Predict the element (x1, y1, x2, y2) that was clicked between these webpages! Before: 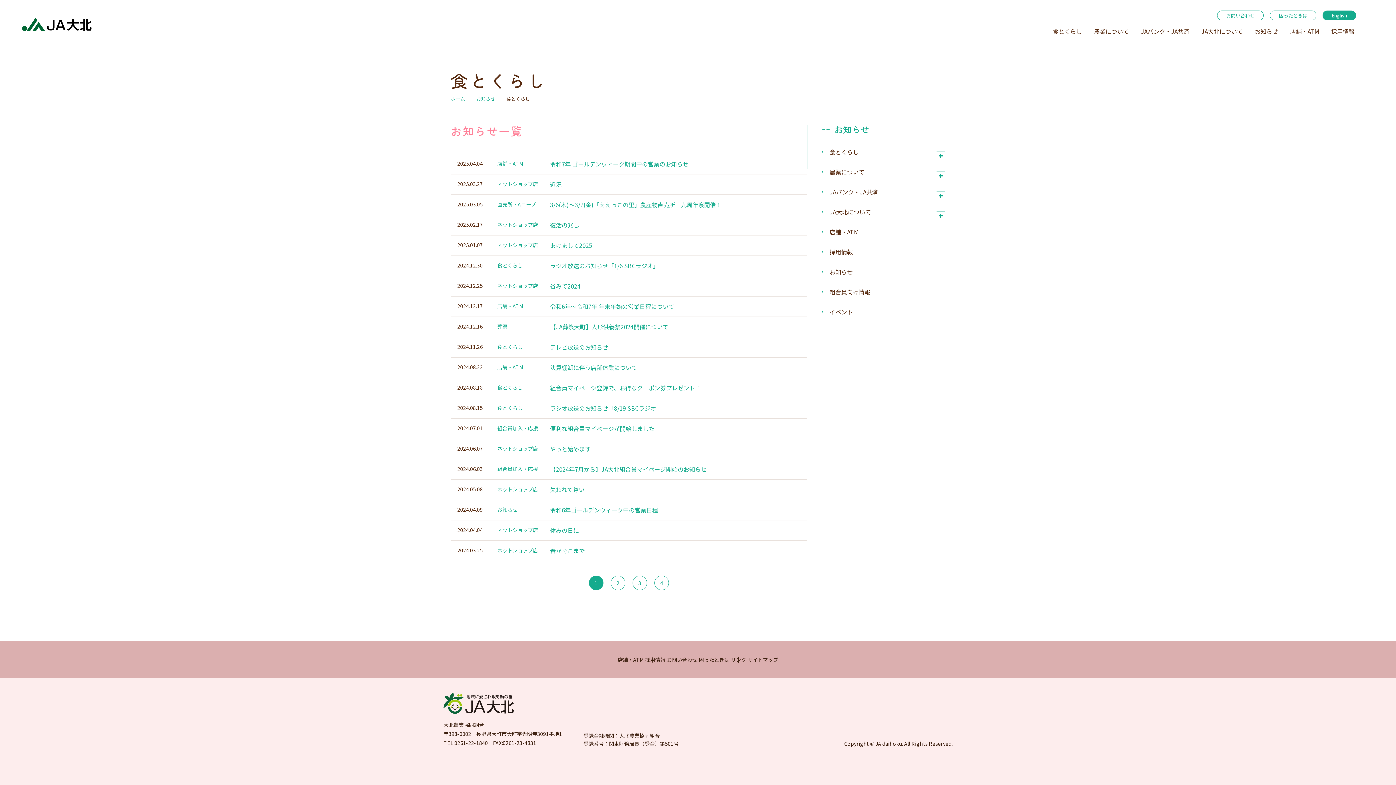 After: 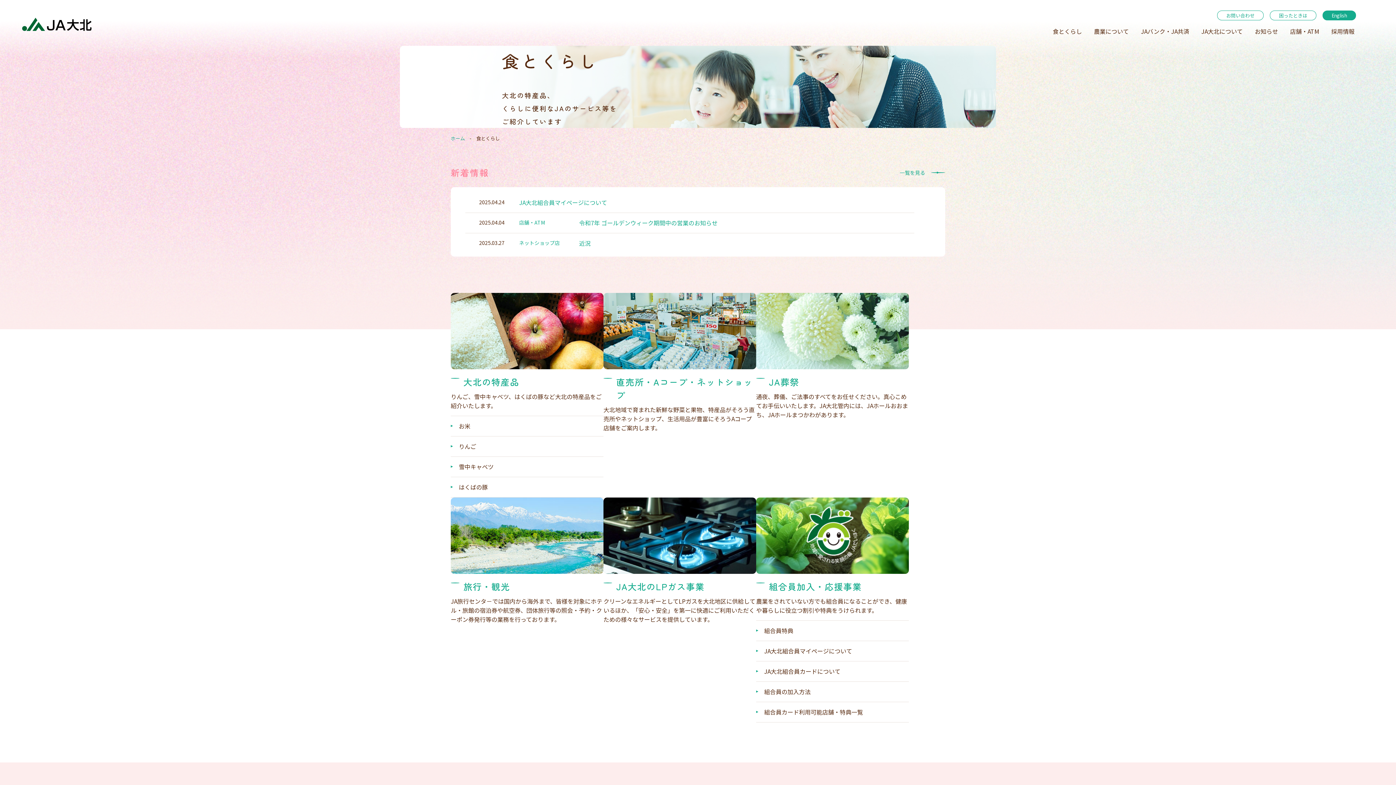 Action: label: 食とくらし bbox: (1048, 24, 1087, 38)